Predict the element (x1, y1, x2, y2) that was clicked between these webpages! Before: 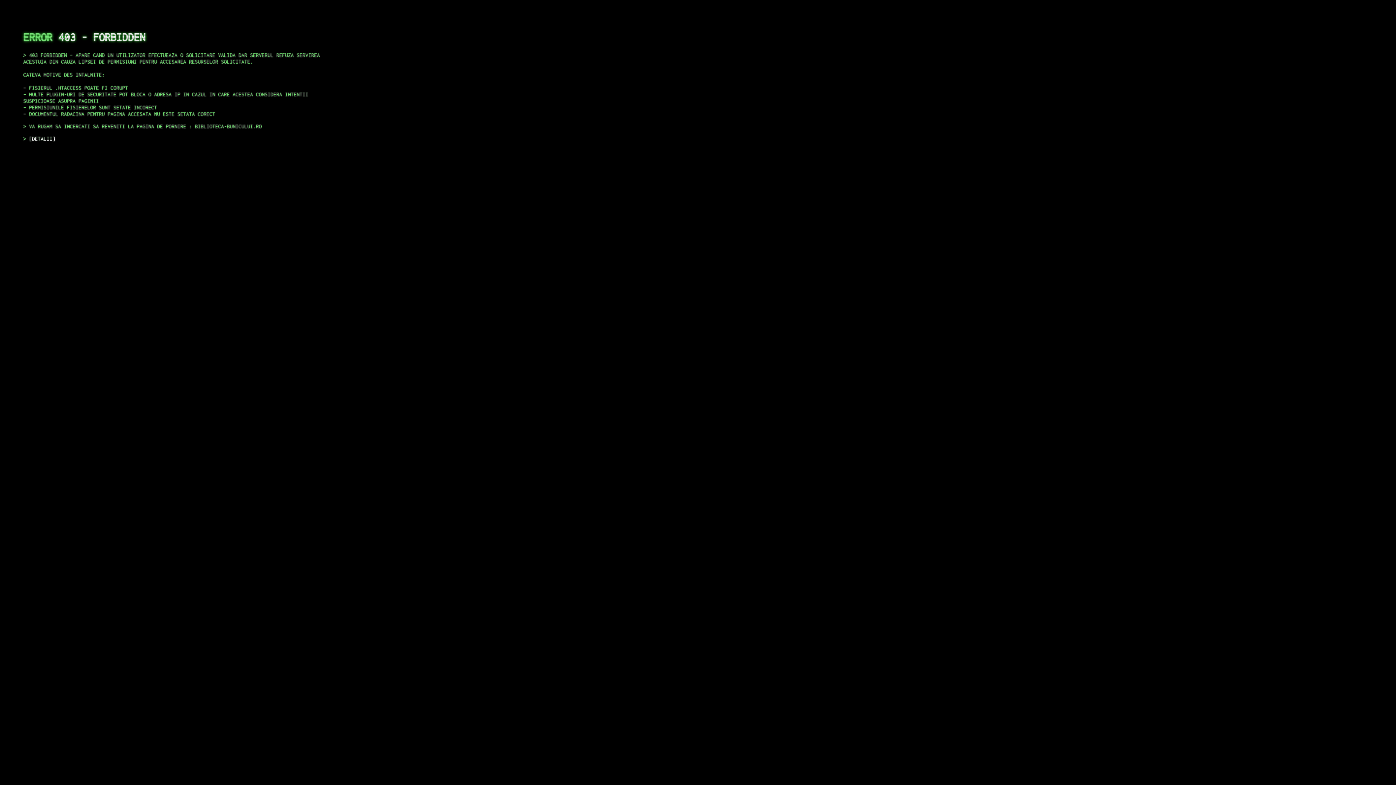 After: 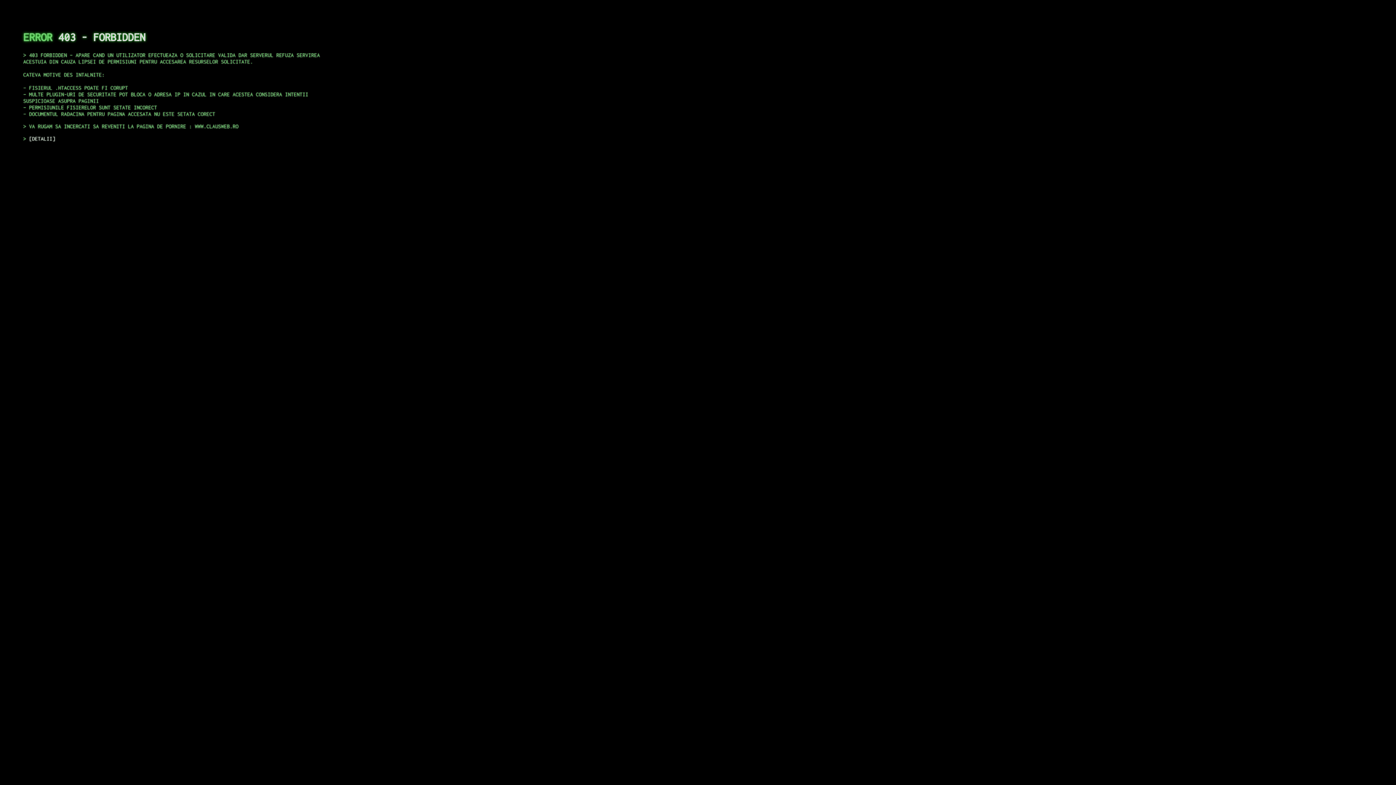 Action: bbox: (29, 135, 55, 141) label: DETALII